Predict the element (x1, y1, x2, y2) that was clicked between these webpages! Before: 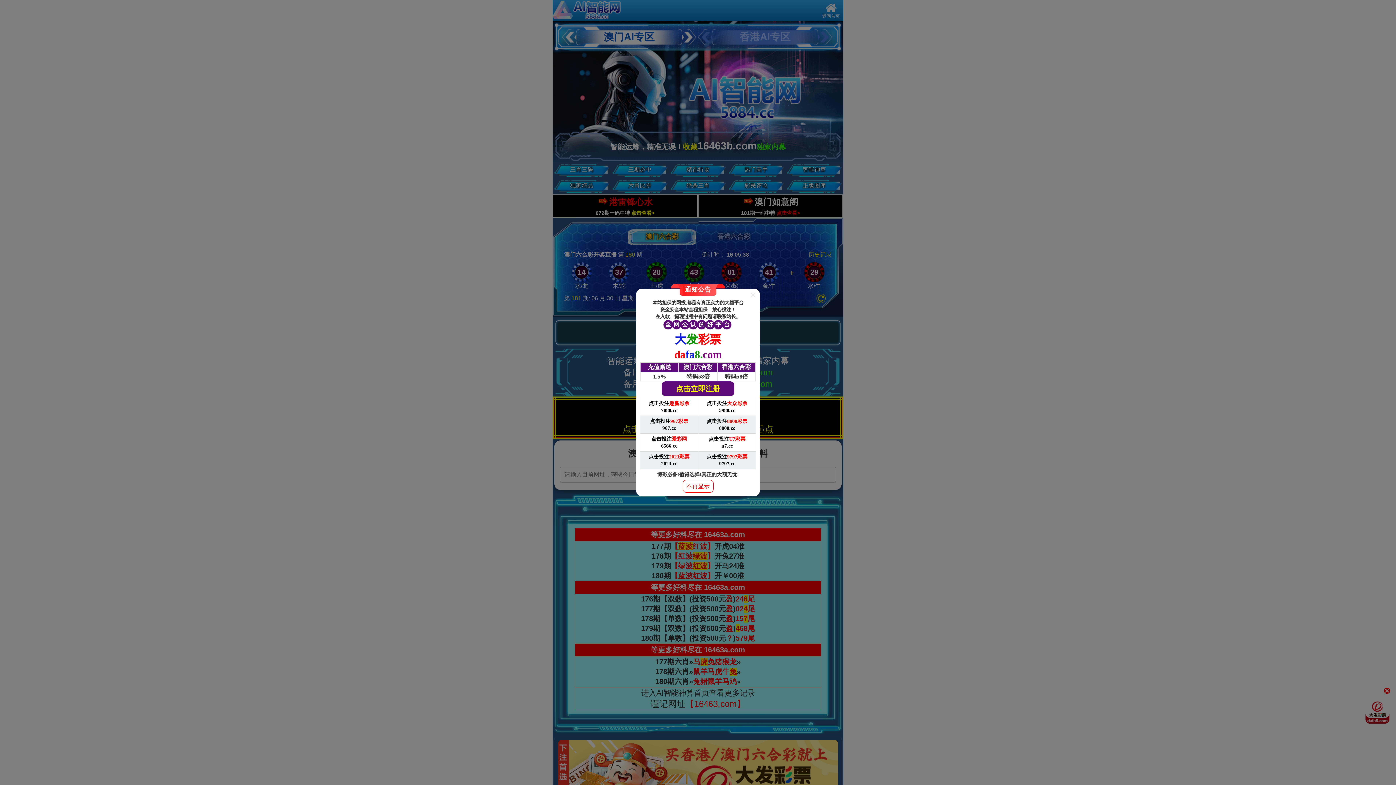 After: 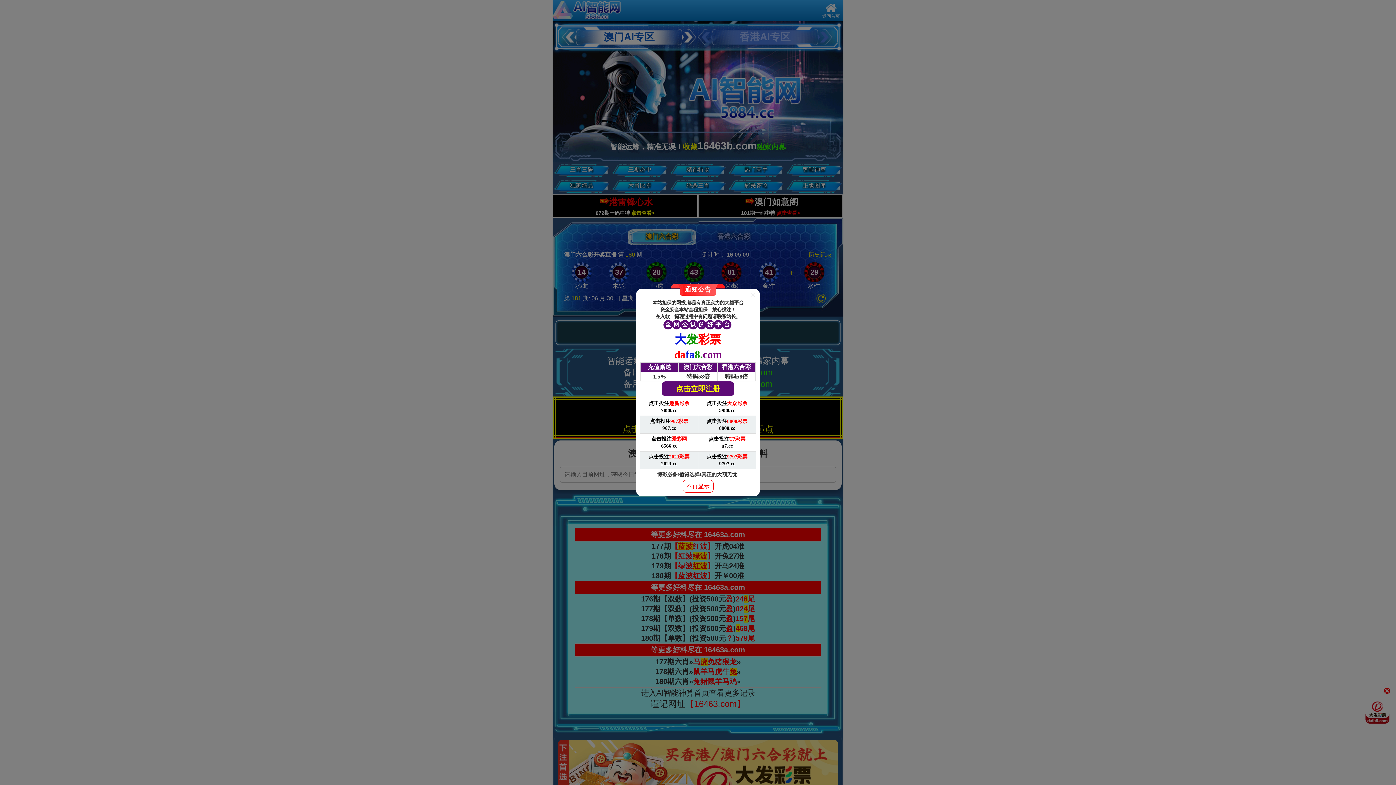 Action: label:  

本站担保的网投,都是有真正实力的大额平台

资金安全本站全程担保！放心投注！

在入款、提现过程中有问题请联系站长。

全
网
公
认
的
好
平
台

大发彩票

dafa8.com

充值赠送	澳门六合彩	香港六合彩
1.5%	特码58倍	特码58倍

点击立即注册 bbox: (636, 292, 760, 396)